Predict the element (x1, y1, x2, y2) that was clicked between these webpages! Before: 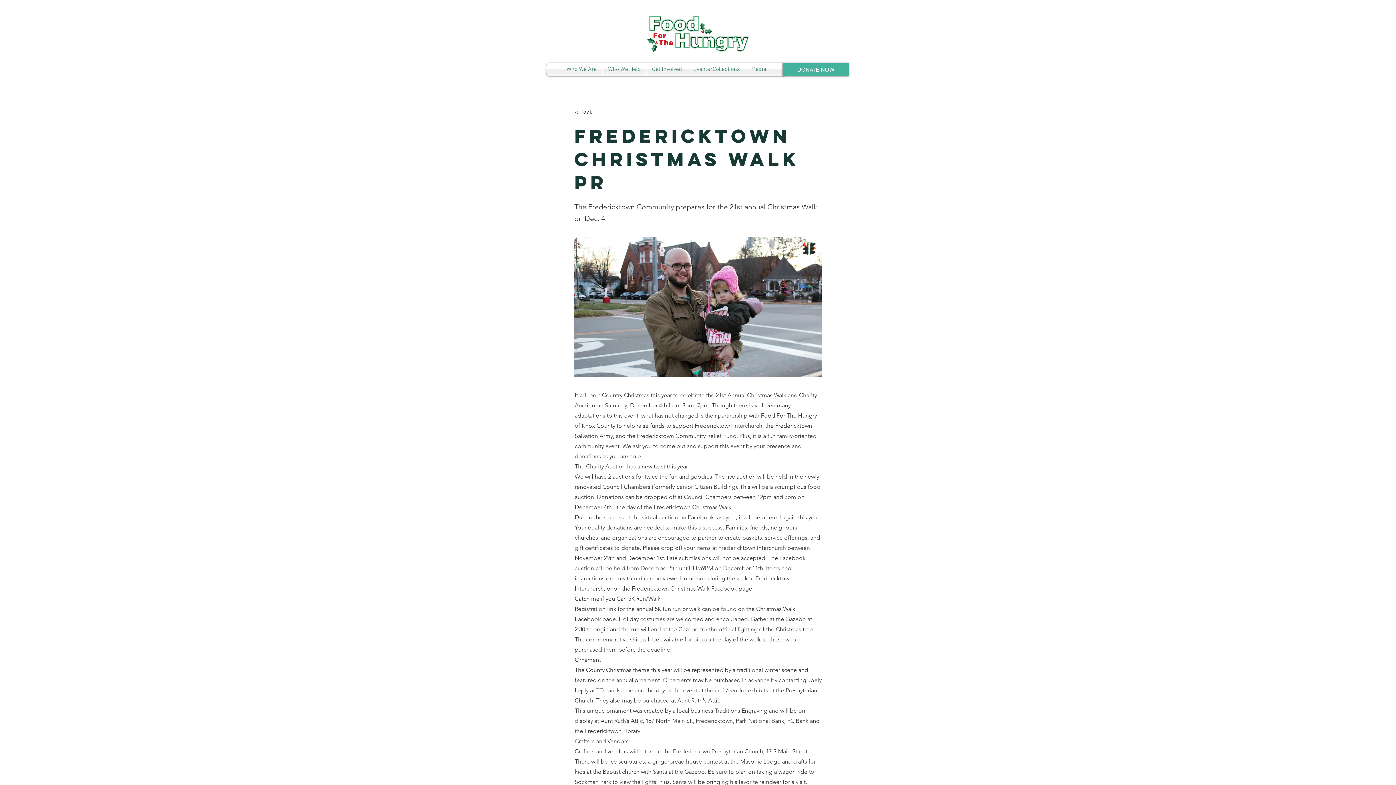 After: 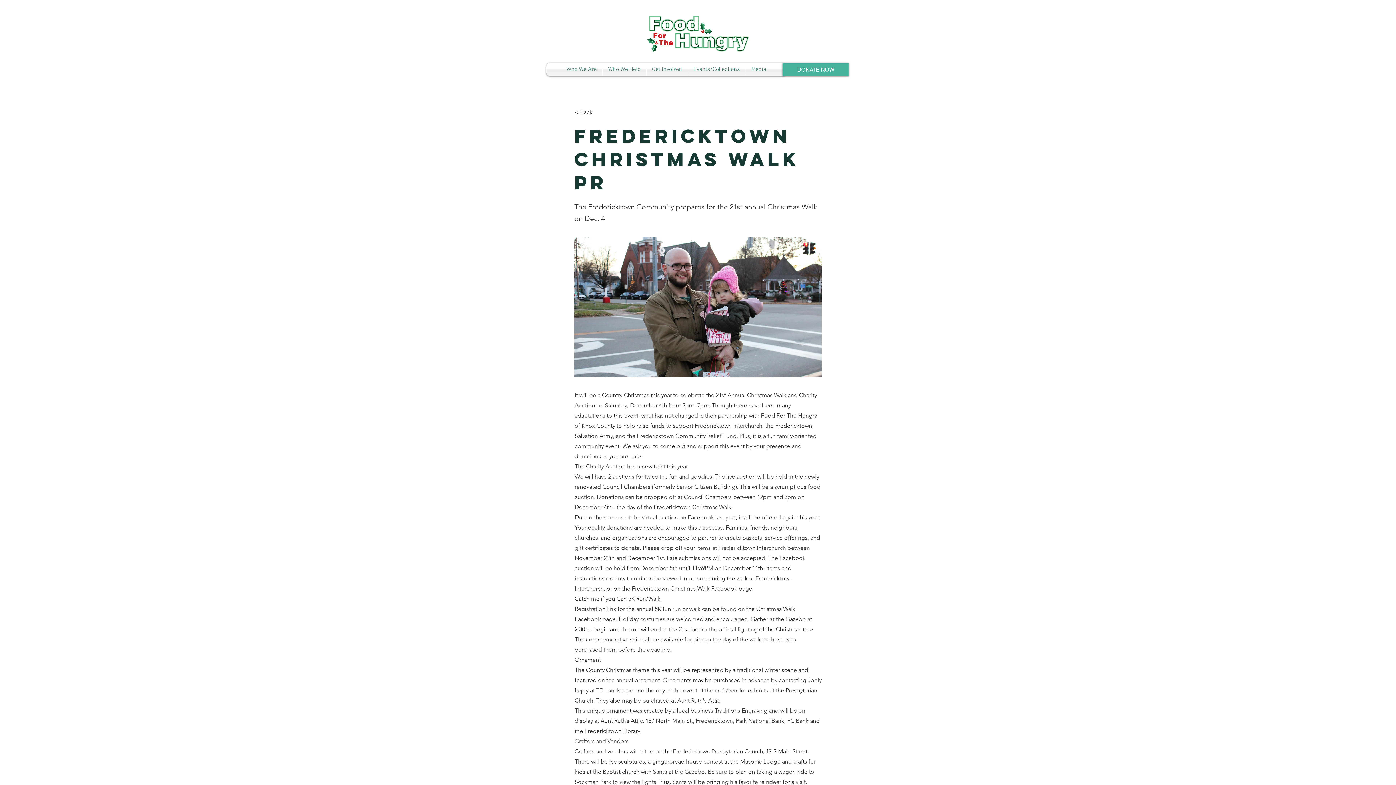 Action: bbox: (688, 62, 745, 76) label: Events/Collections